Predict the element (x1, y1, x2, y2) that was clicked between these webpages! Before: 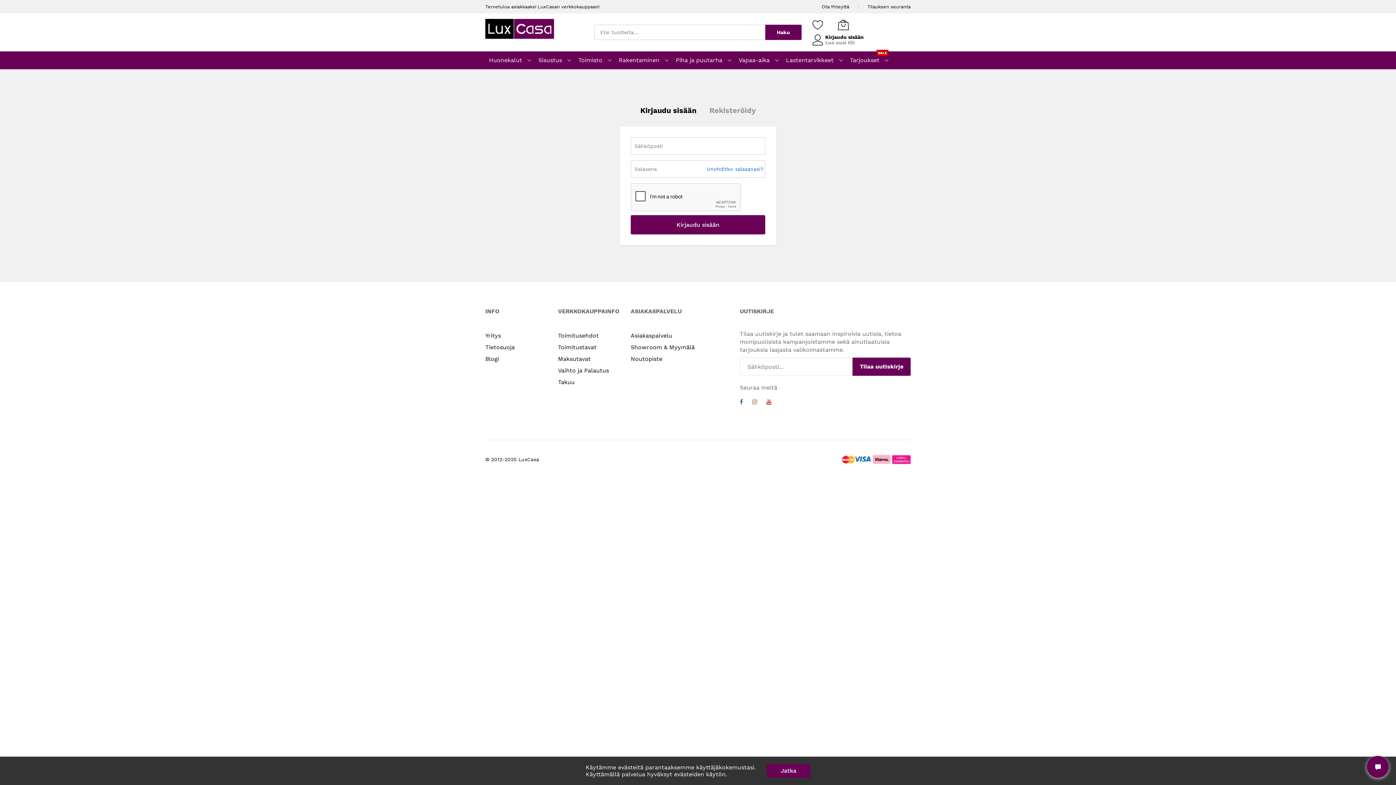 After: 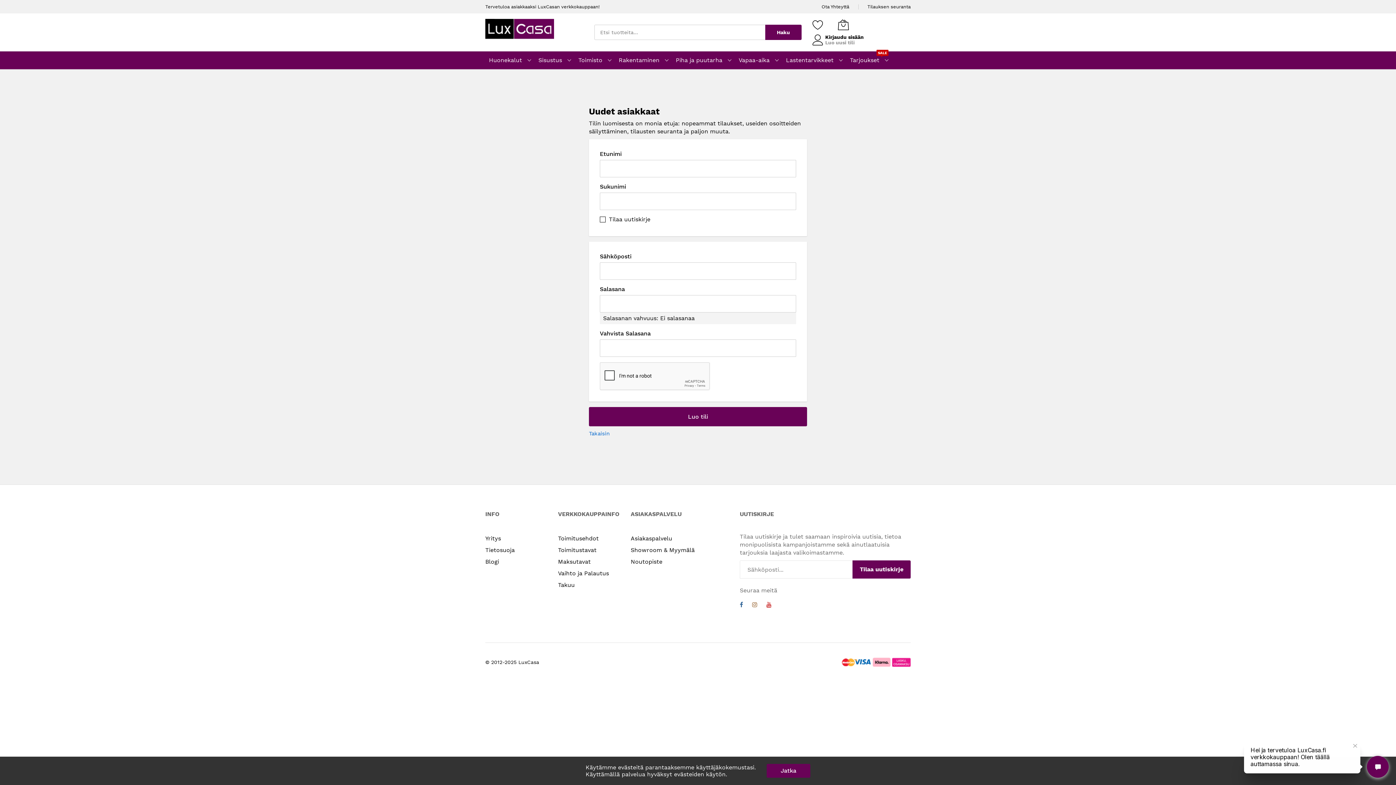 Action: label: Rekisteröidy bbox: (704, 105, 755, 115)